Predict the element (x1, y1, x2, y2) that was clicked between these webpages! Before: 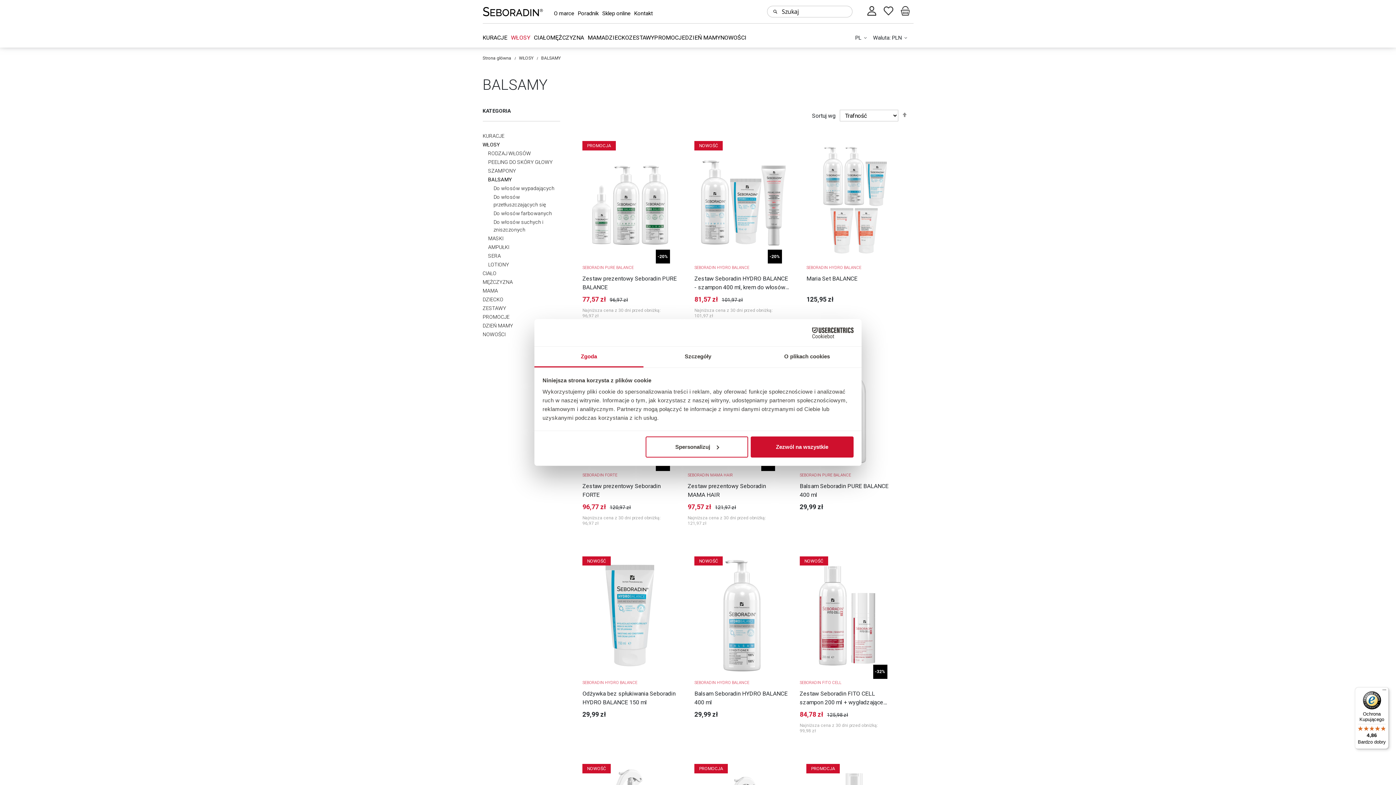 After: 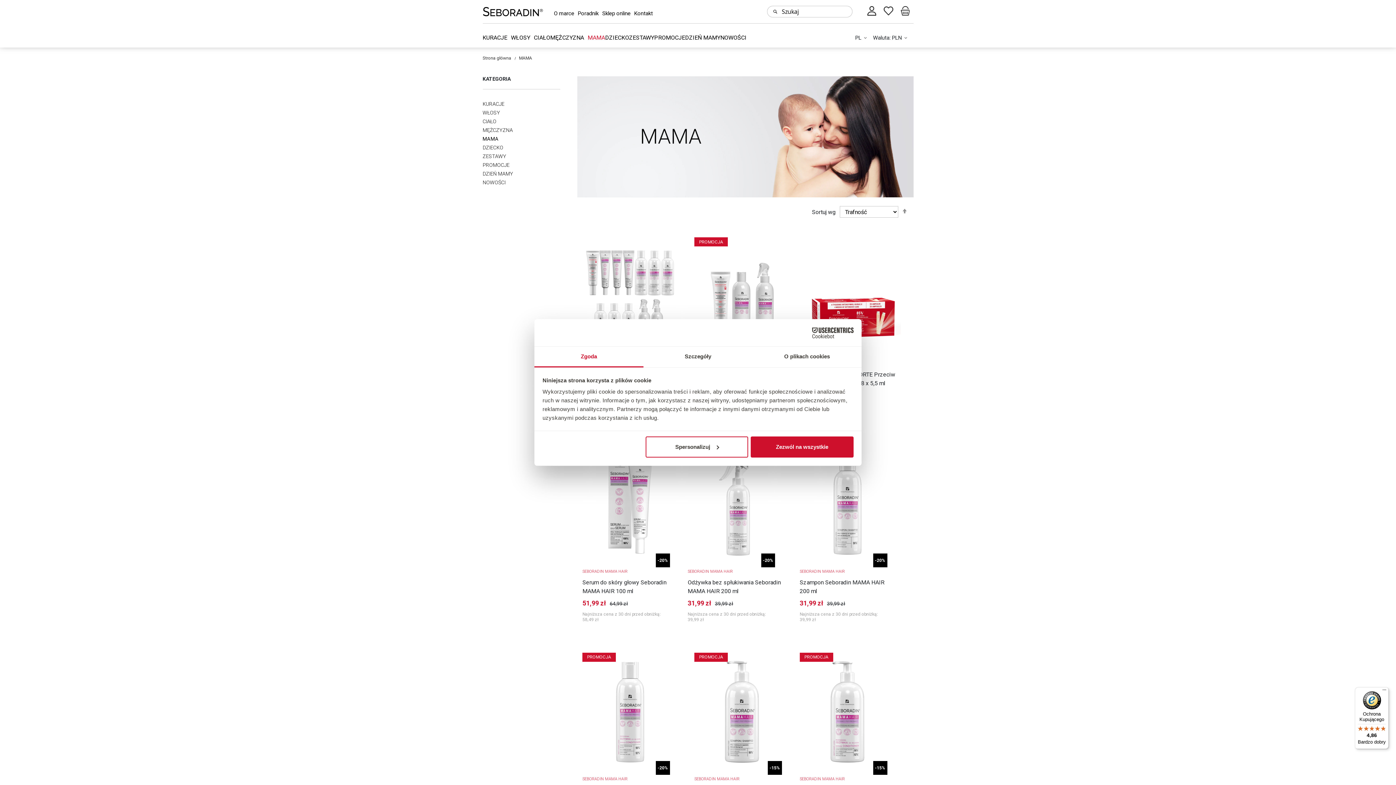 Action: label: MAMA bbox: (587, 35, 605, 40)